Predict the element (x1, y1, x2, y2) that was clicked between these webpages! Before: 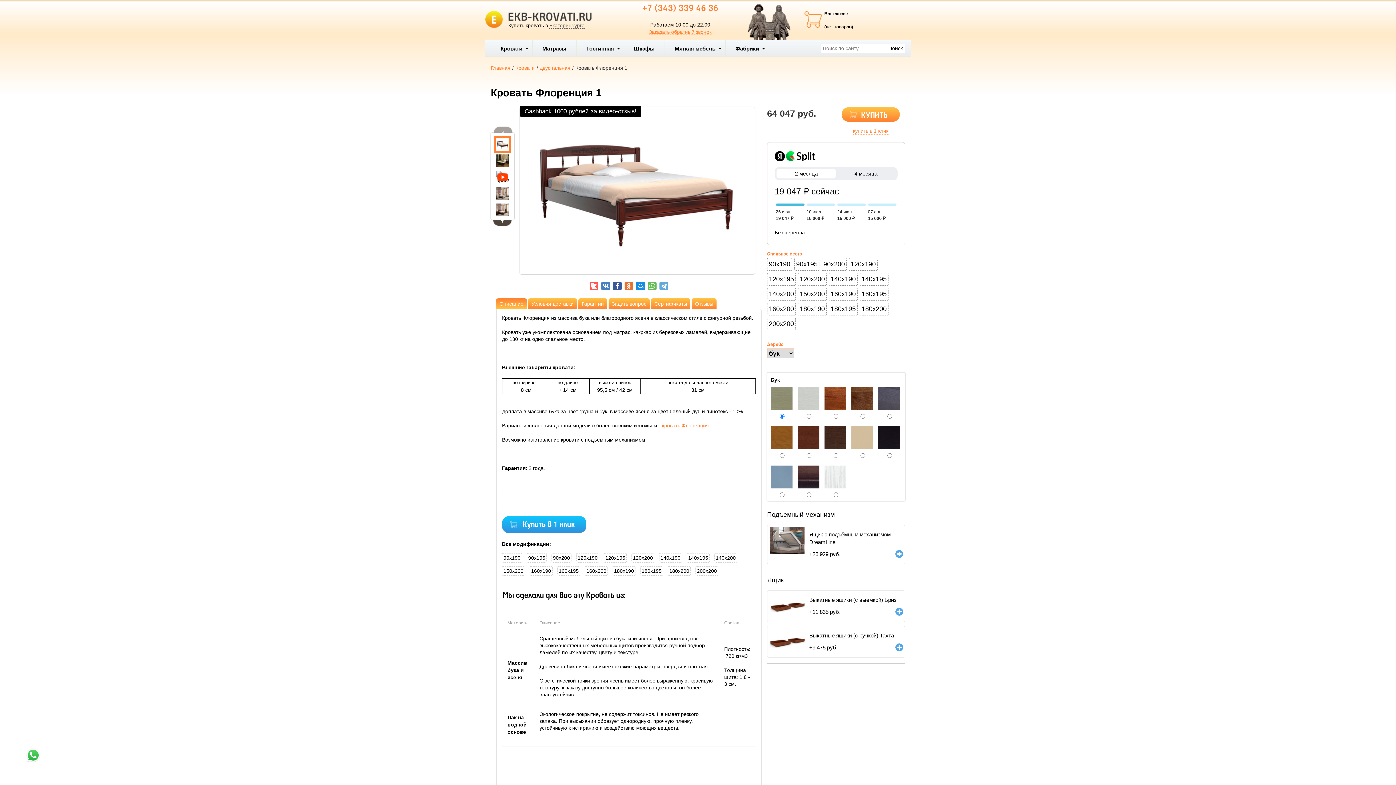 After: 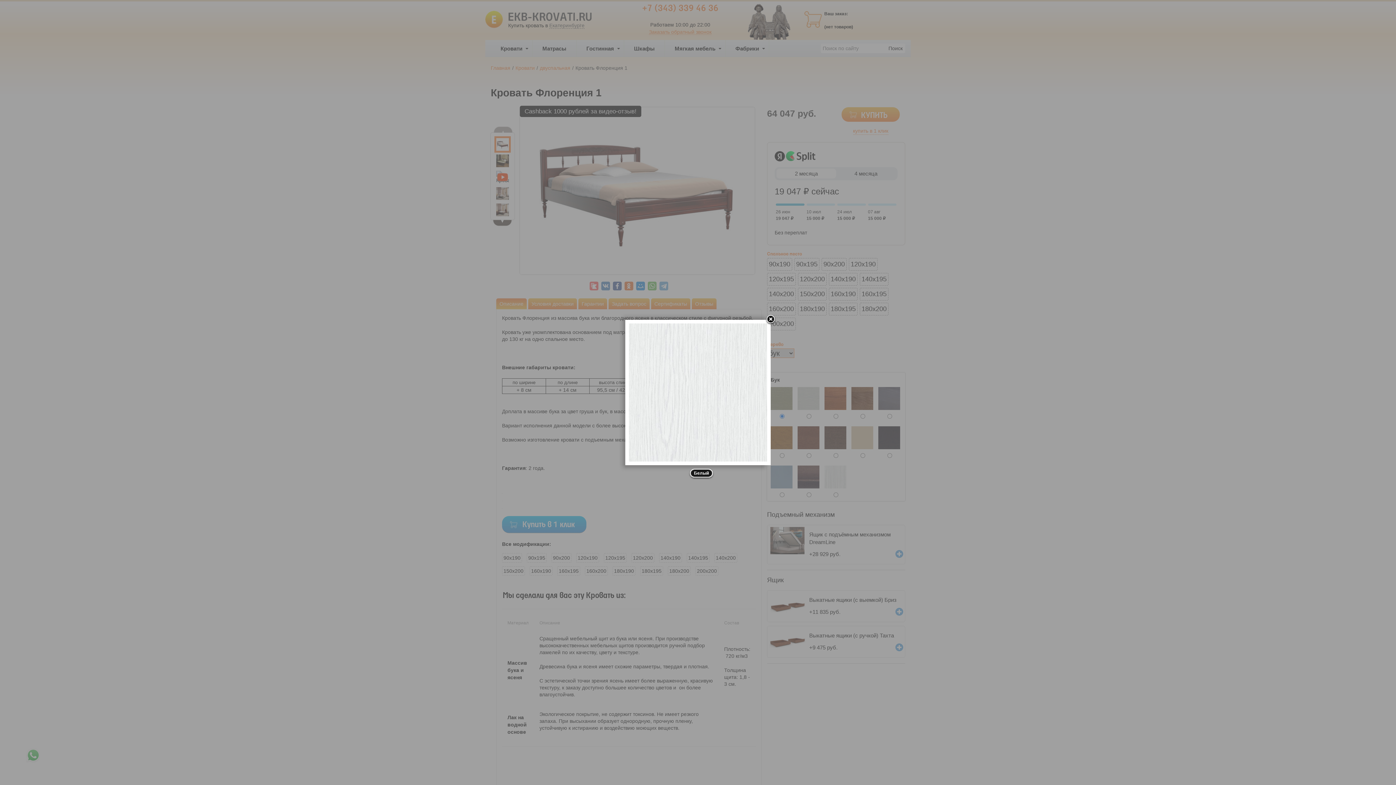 Action: bbox: (824, 465, 846, 488)